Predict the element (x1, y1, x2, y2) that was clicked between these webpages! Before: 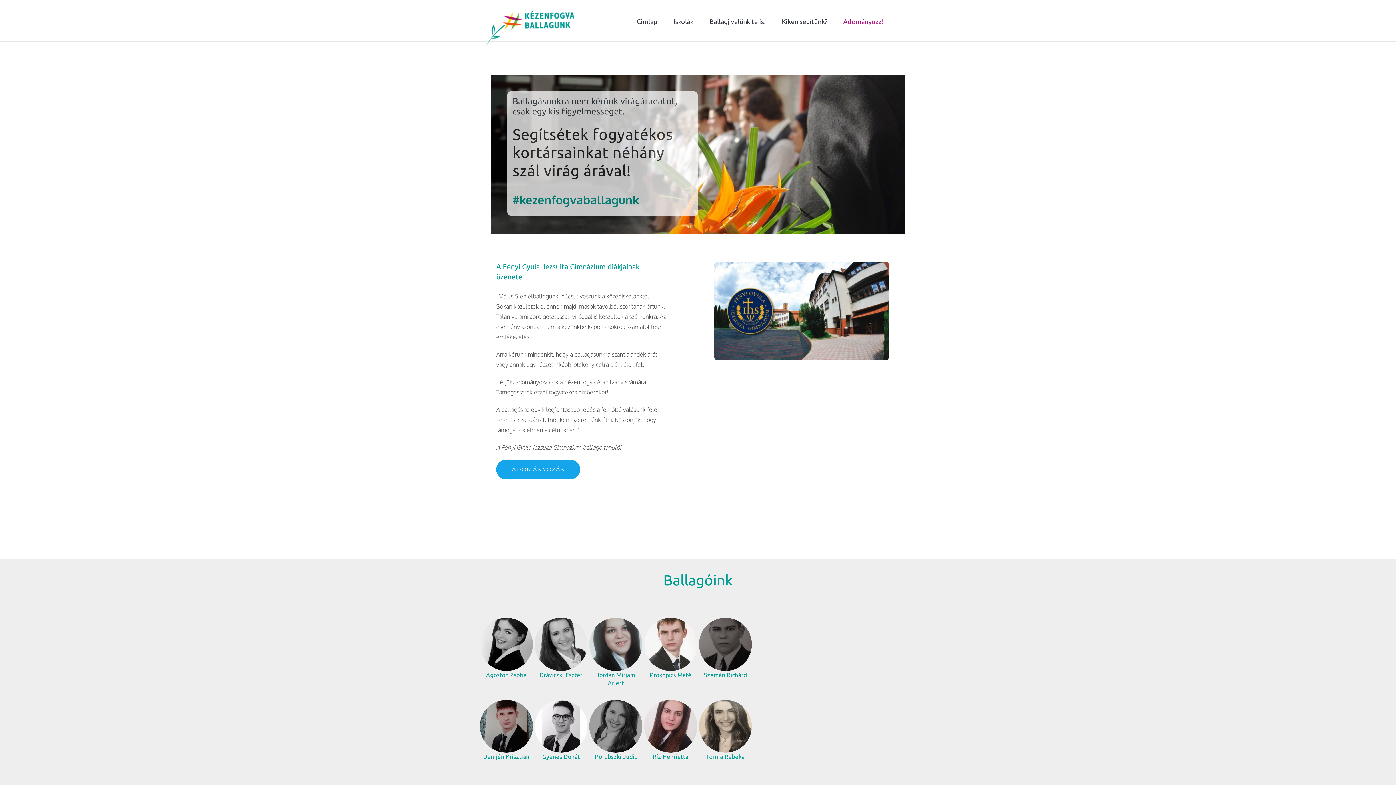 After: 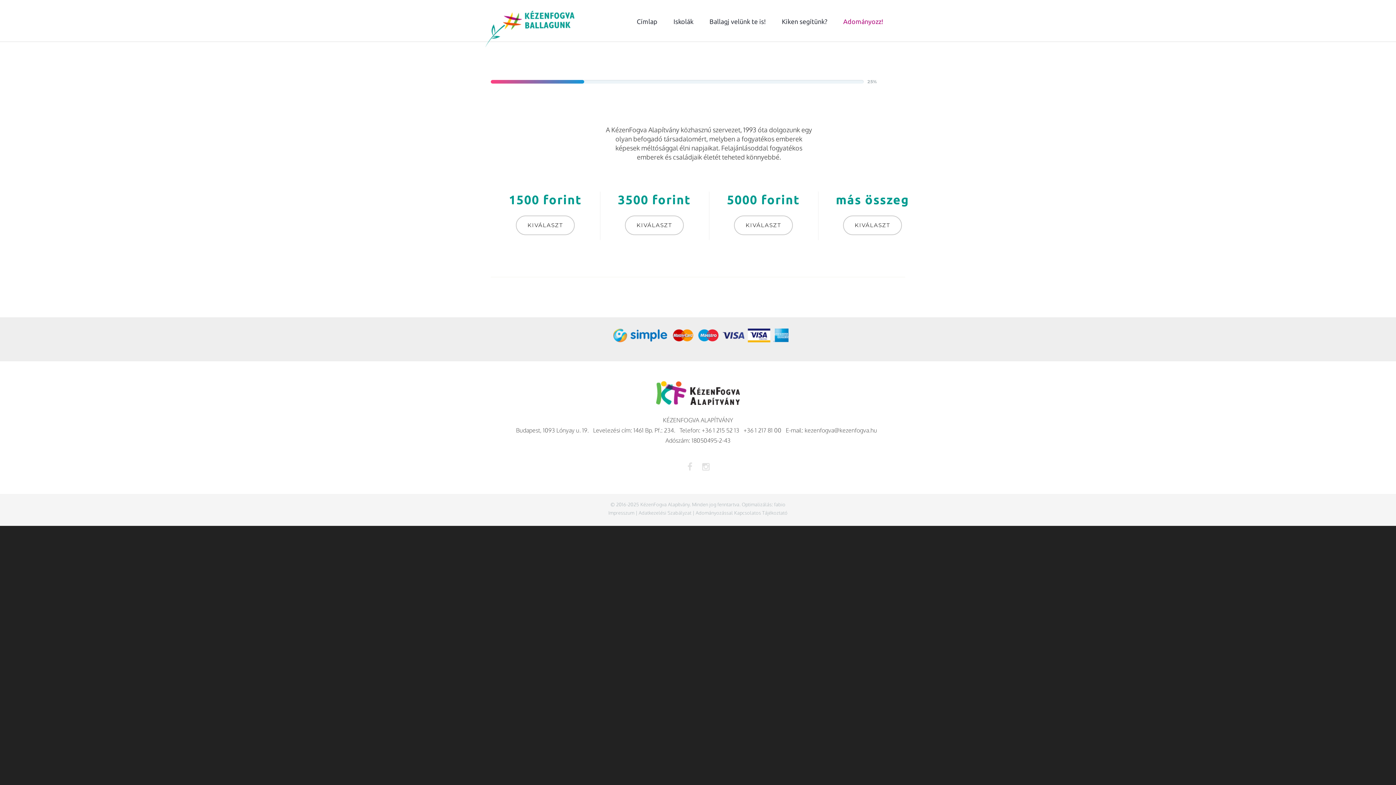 Action: label: Adományozz! bbox: (843, 16, 883, 26)